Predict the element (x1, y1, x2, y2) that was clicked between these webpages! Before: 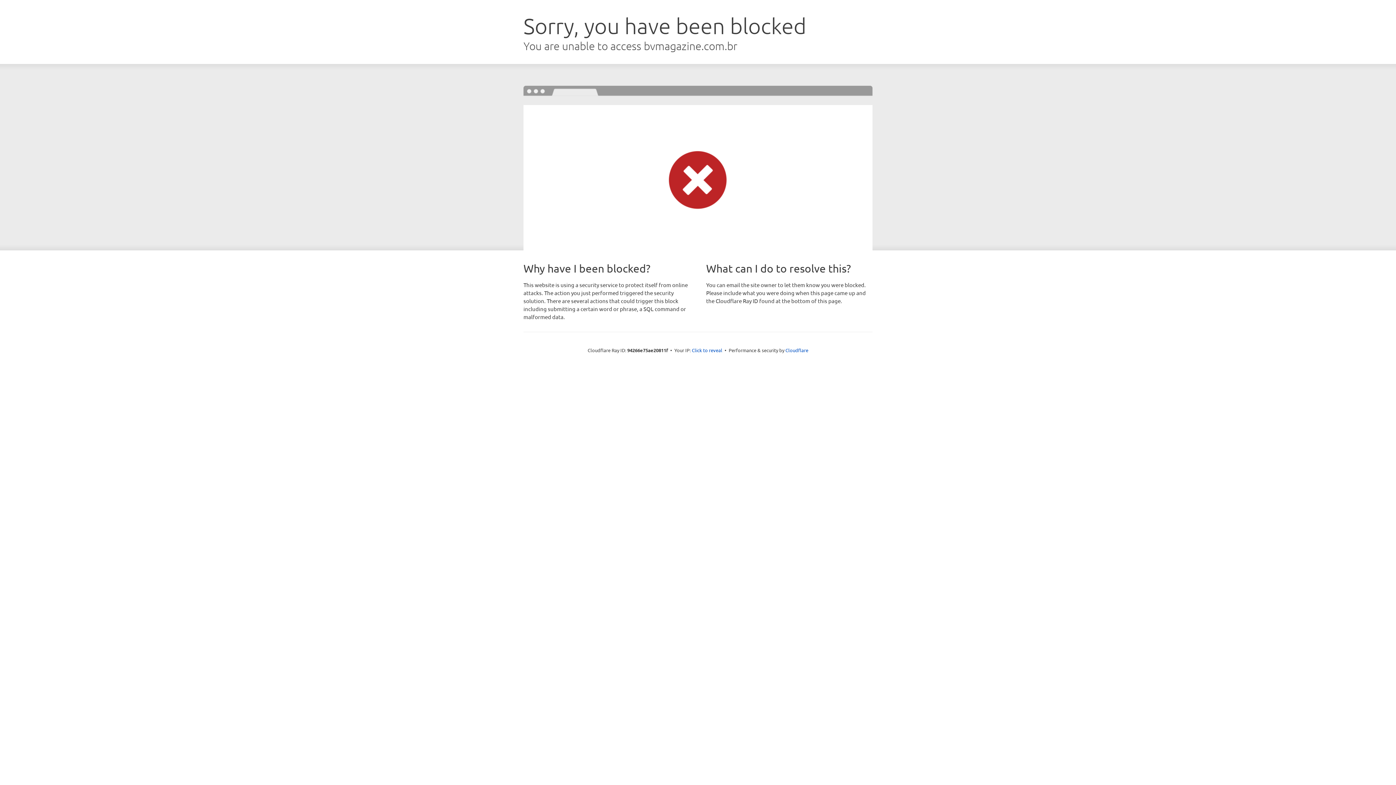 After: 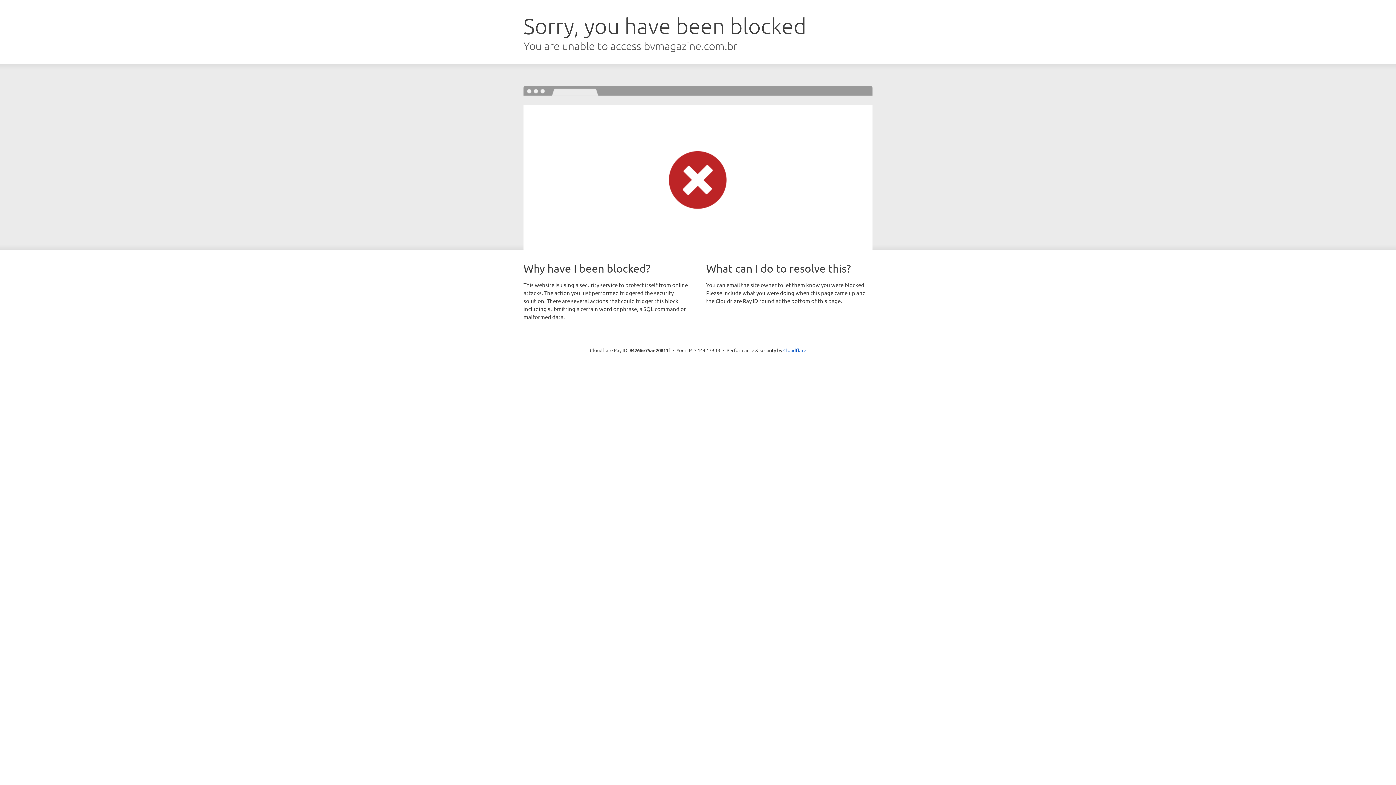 Action: bbox: (692, 346, 722, 353) label: Click to reveal